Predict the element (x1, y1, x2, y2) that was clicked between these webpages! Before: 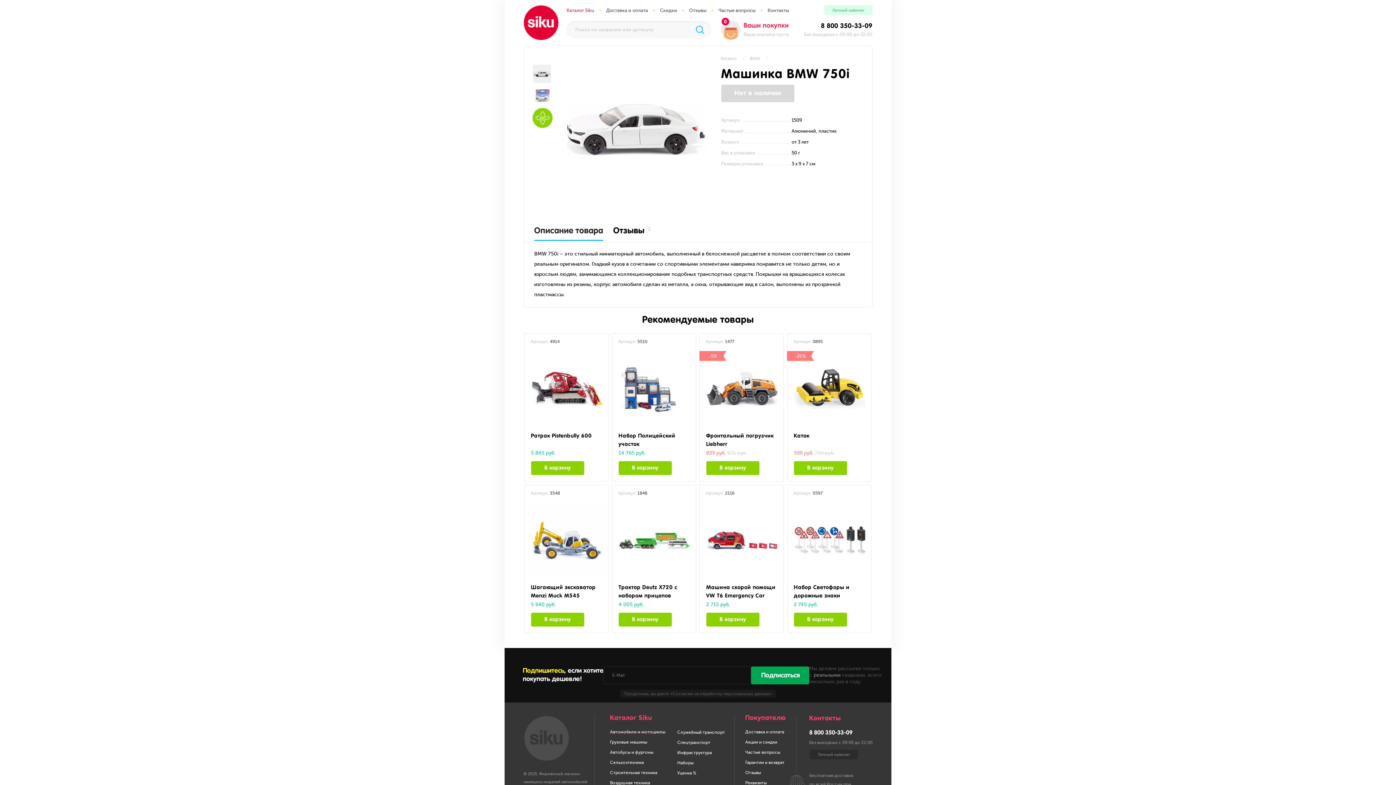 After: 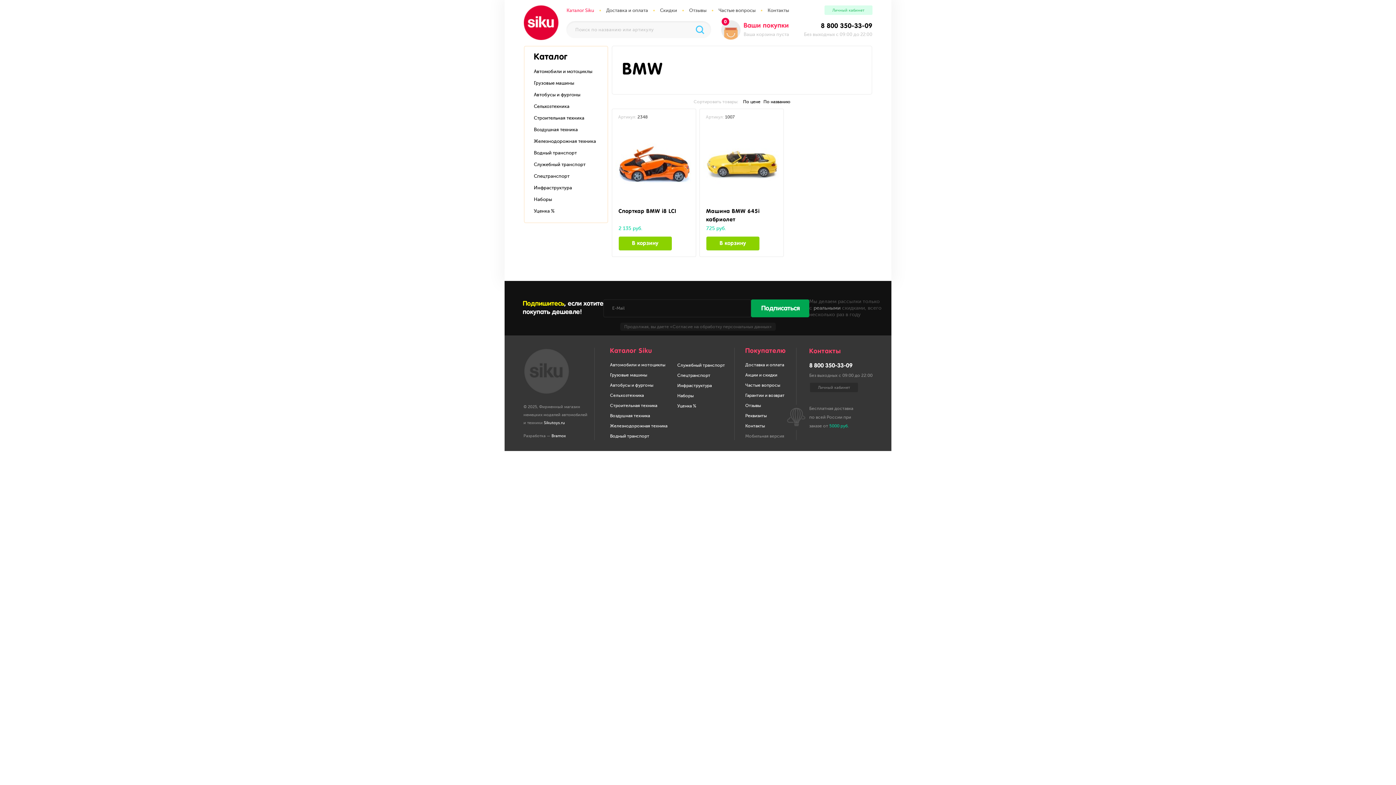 Action: label: BMW bbox: (750, 56, 760, 61)